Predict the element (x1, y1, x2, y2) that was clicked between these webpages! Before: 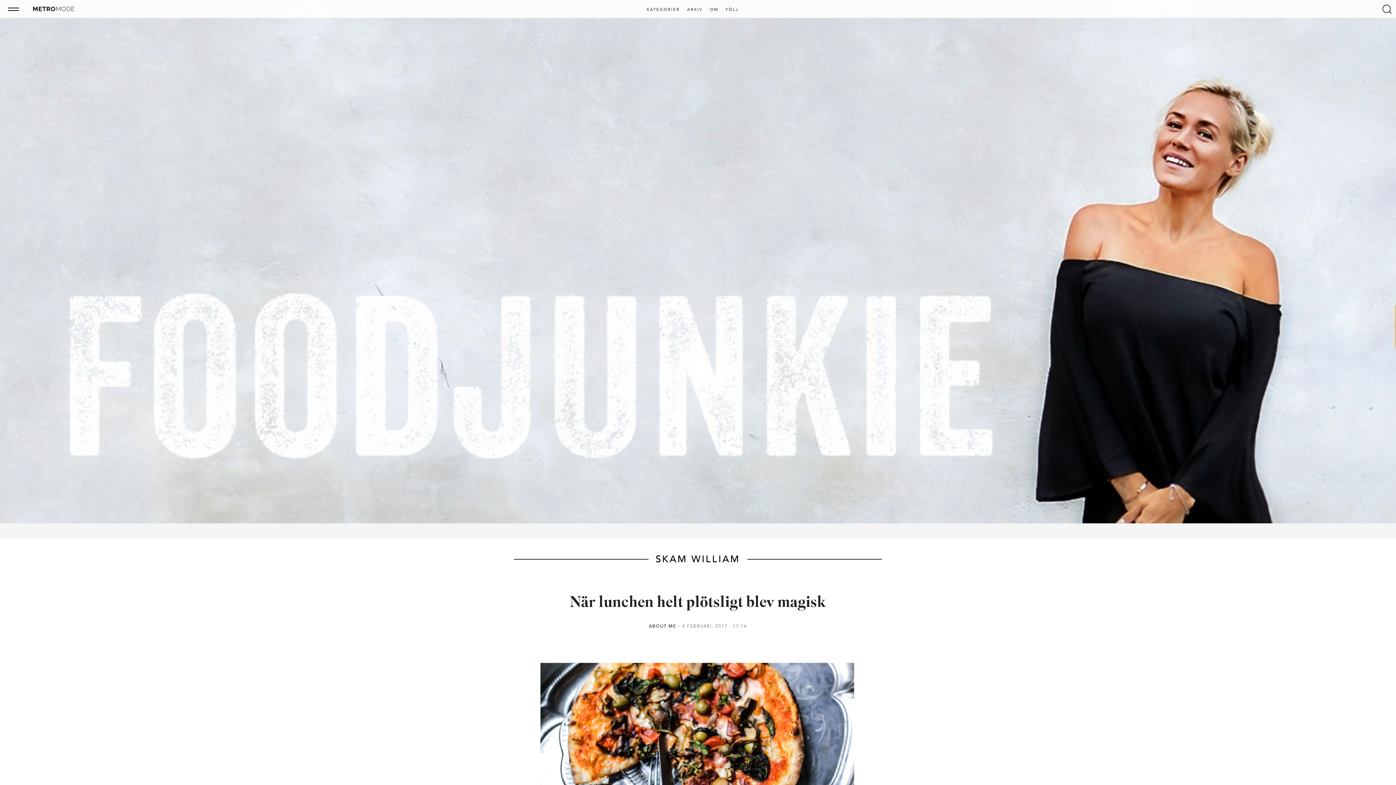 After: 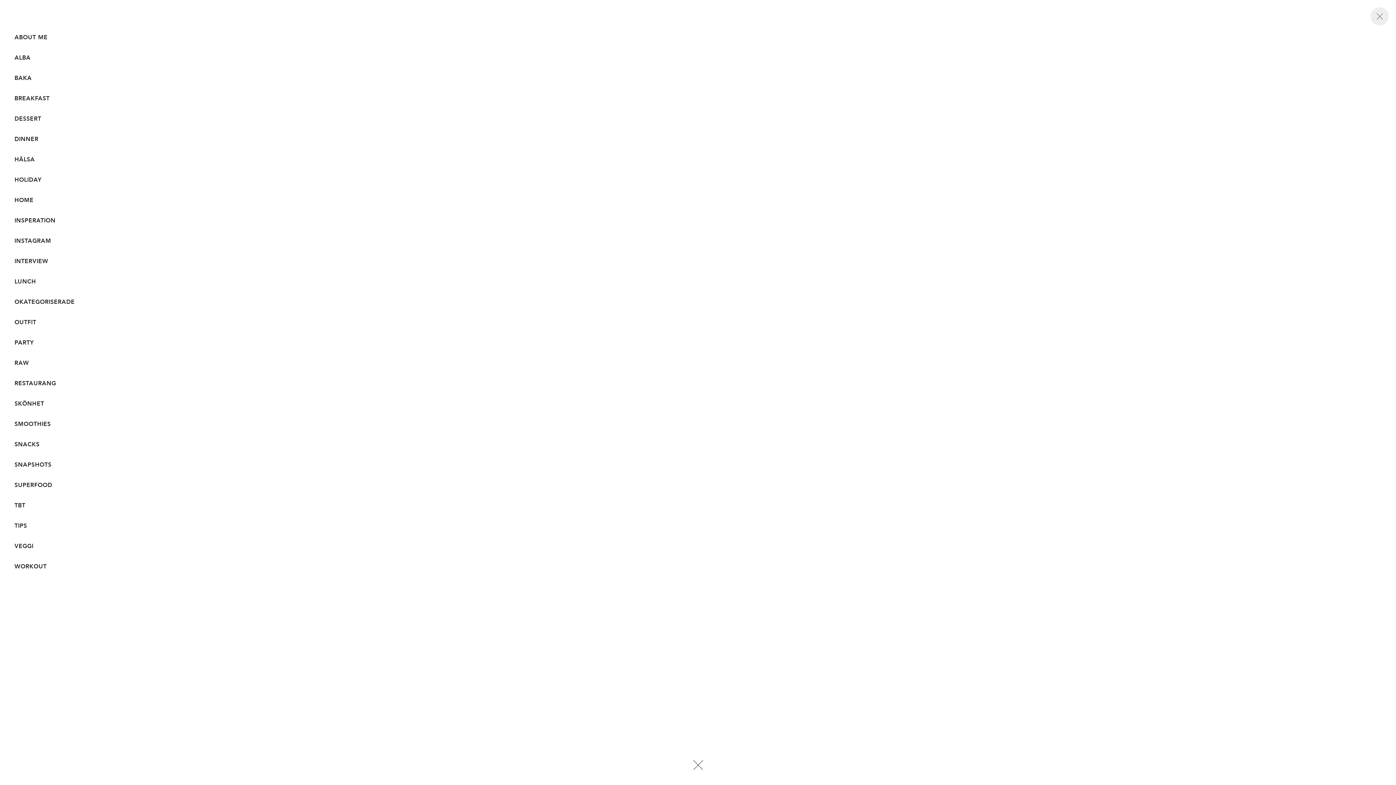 Action: bbox: (643, 7, 682, 12) label: KATEGORIER